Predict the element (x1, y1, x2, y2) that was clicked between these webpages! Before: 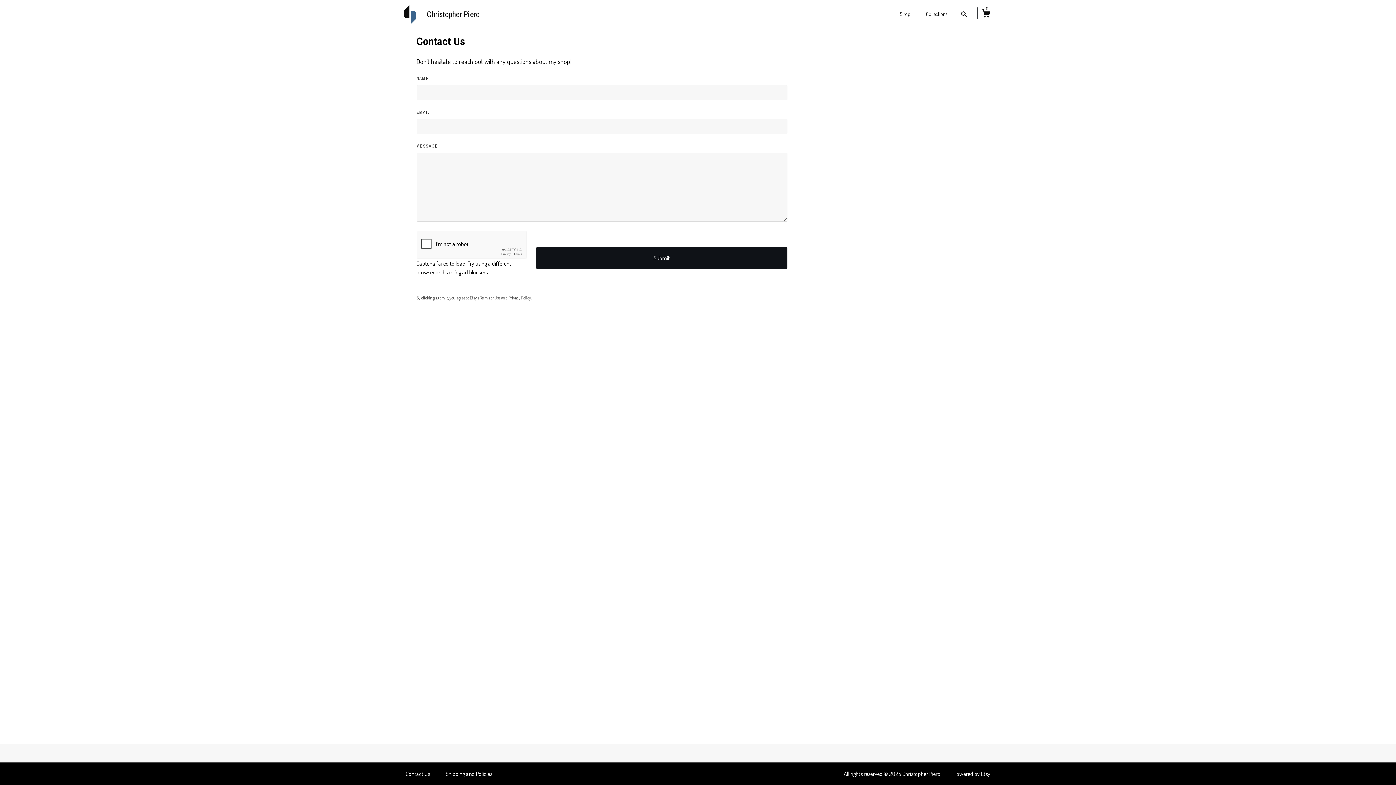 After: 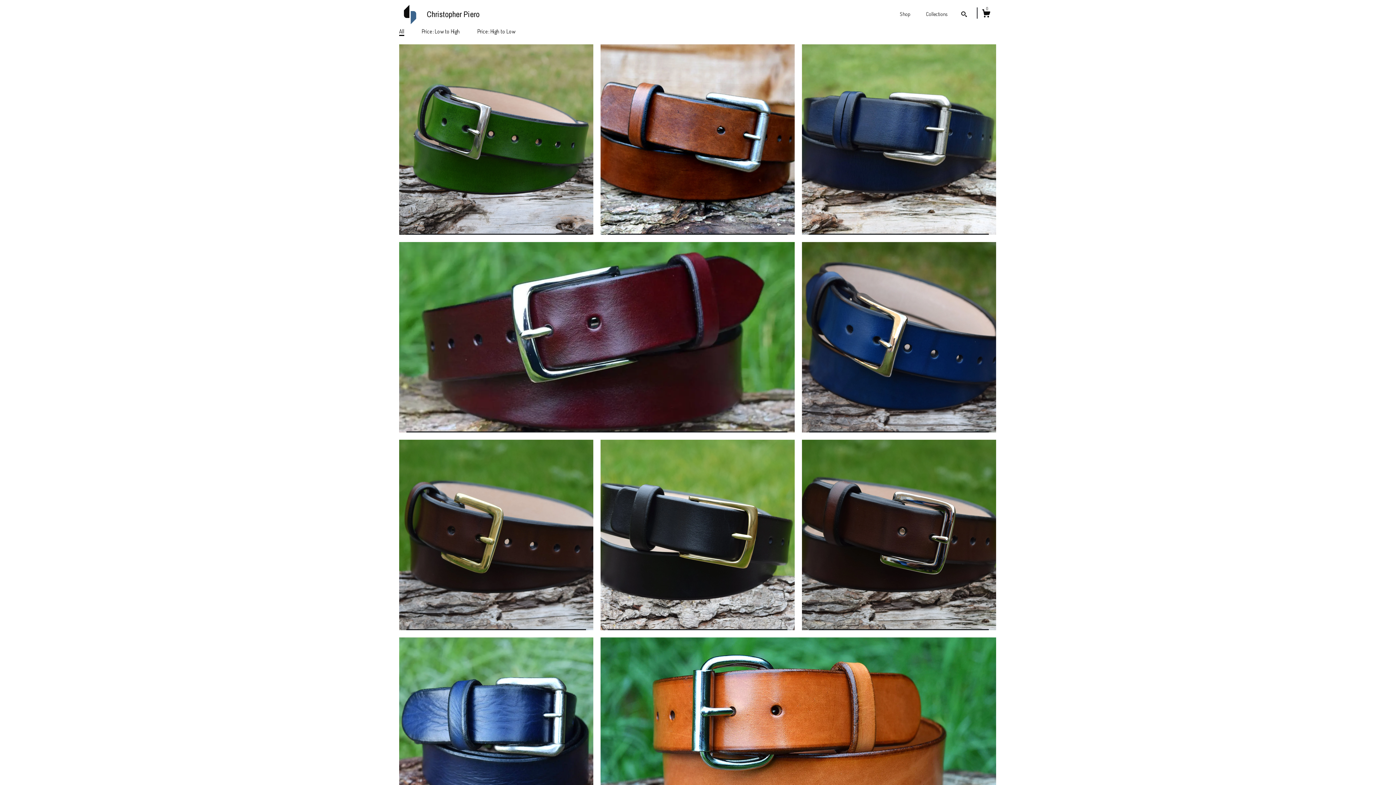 Action: bbox: (399, 5, 479, 20) label:  
Christopher Piero